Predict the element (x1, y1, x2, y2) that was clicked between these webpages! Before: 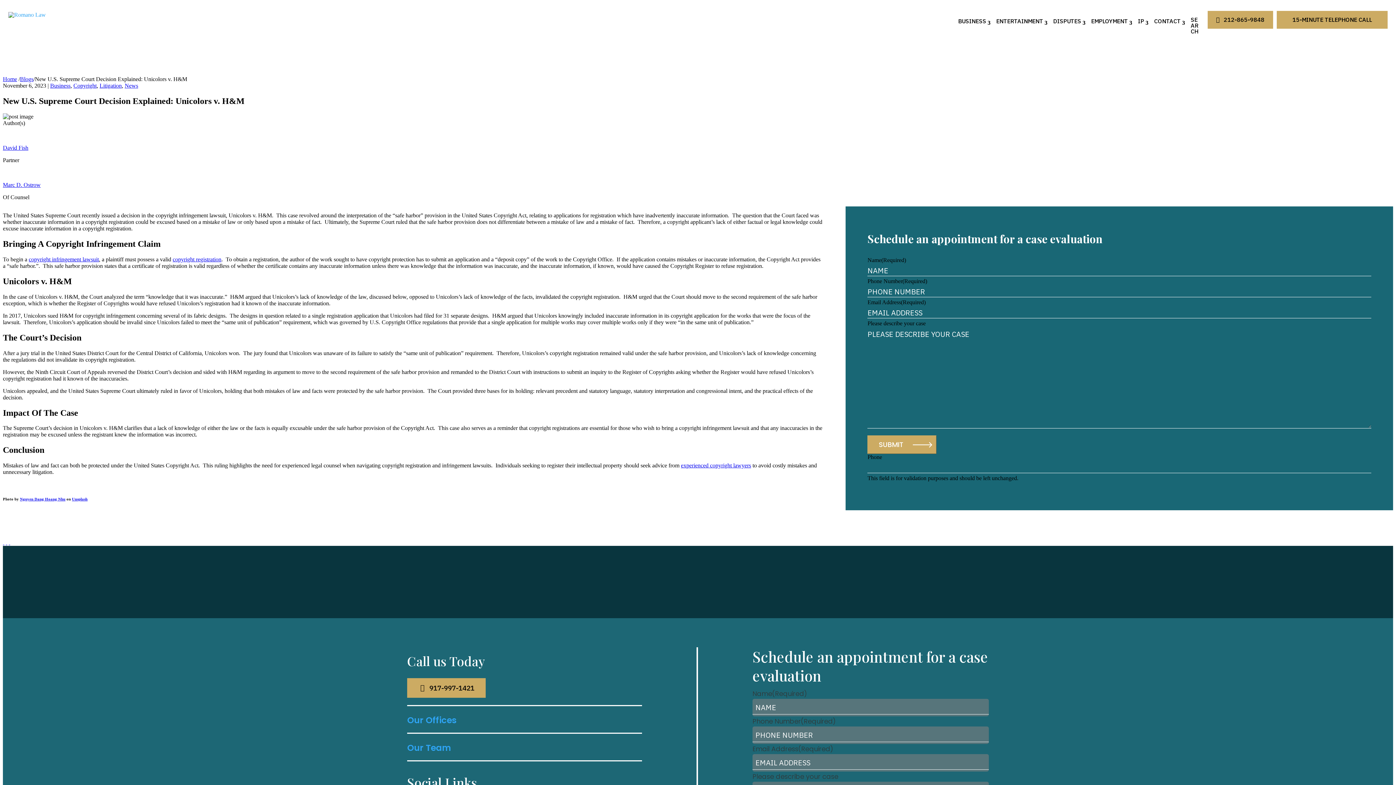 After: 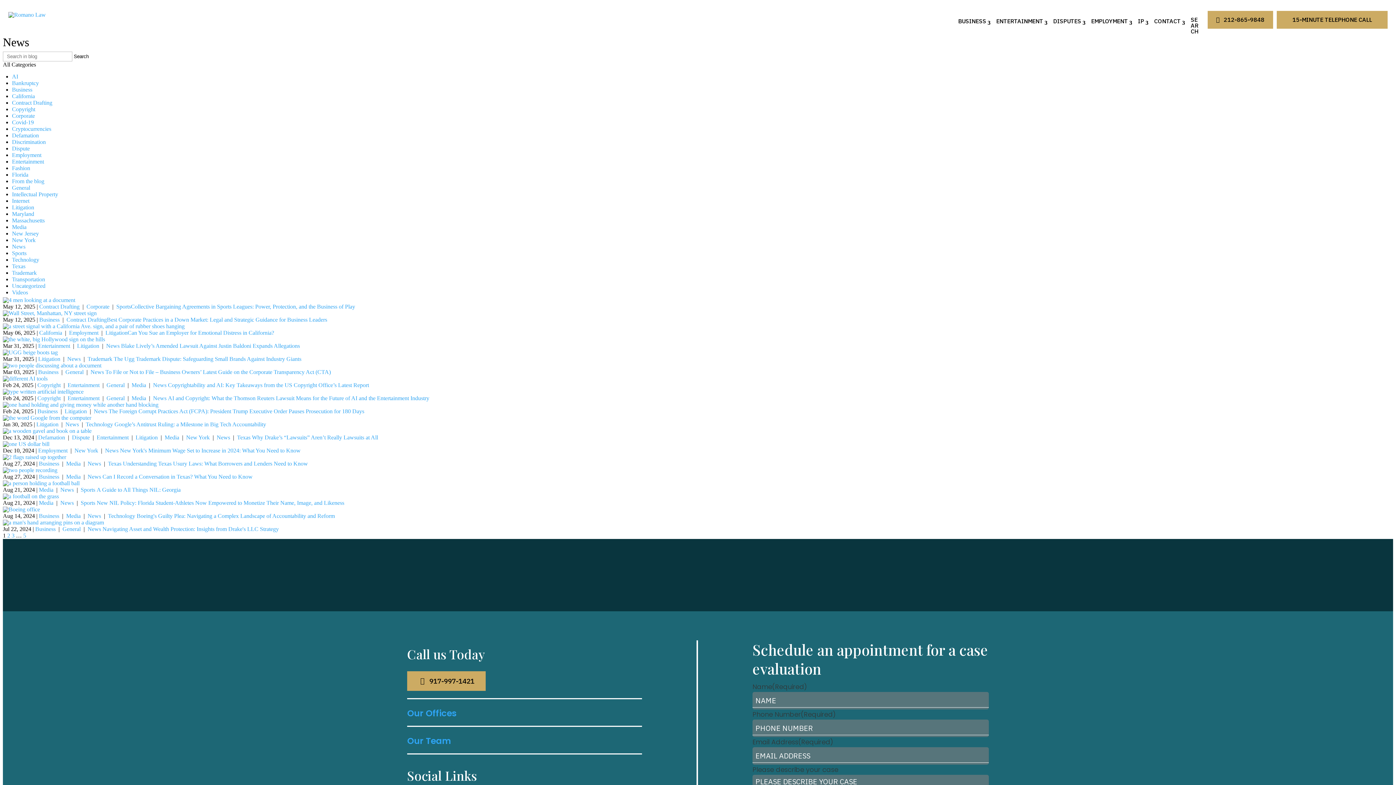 Action: bbox: (124, 82, 138, 88) label: News